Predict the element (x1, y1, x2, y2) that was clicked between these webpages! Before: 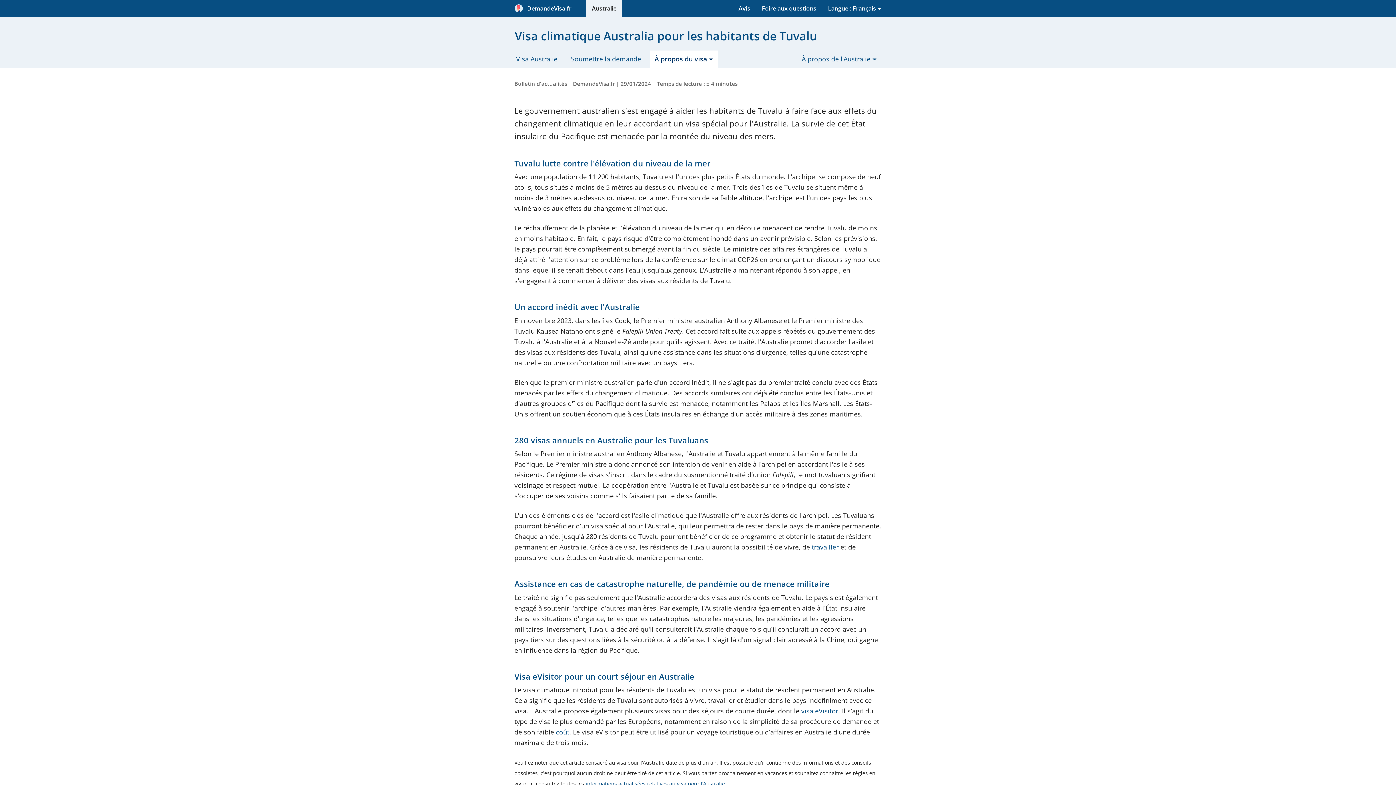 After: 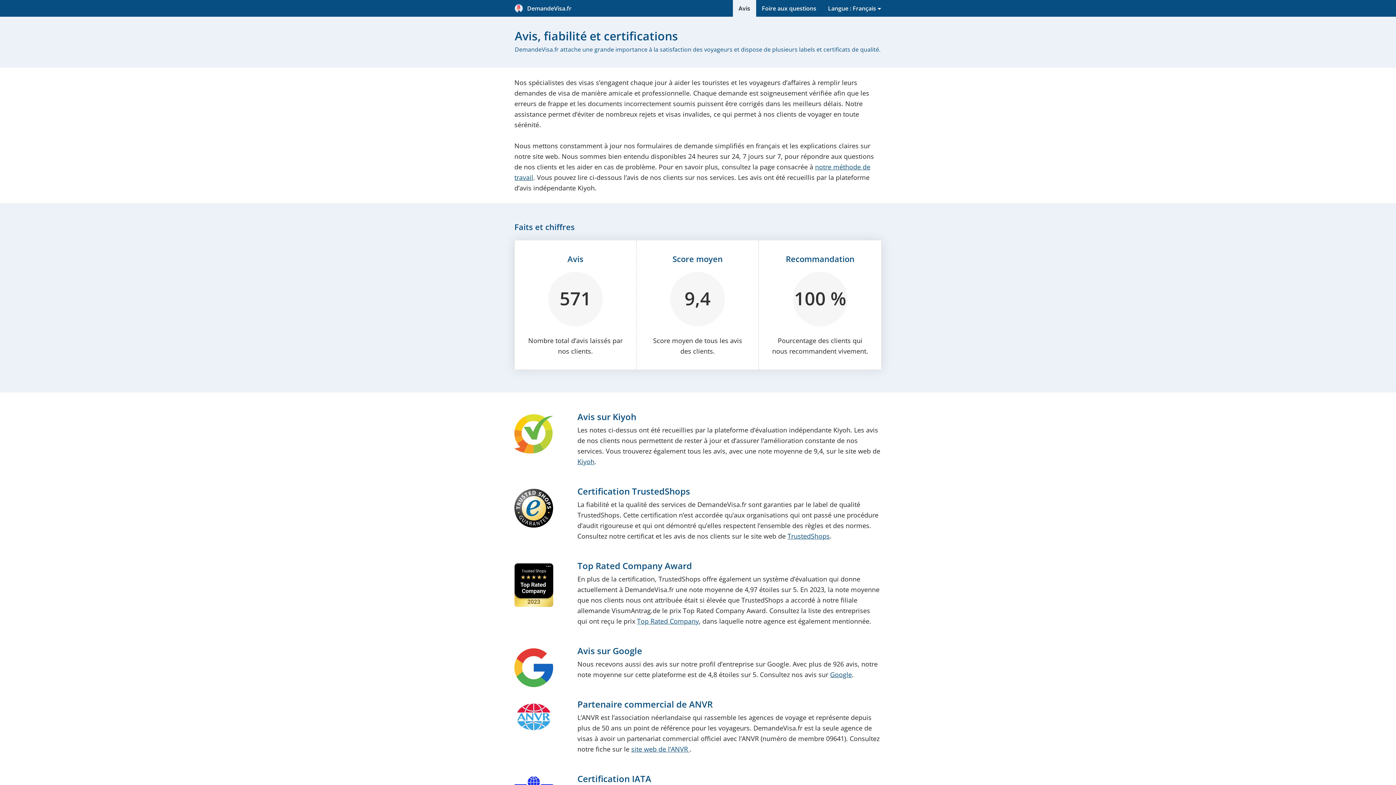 Action: bbox: (732, 0, 756, 16) label: Avis